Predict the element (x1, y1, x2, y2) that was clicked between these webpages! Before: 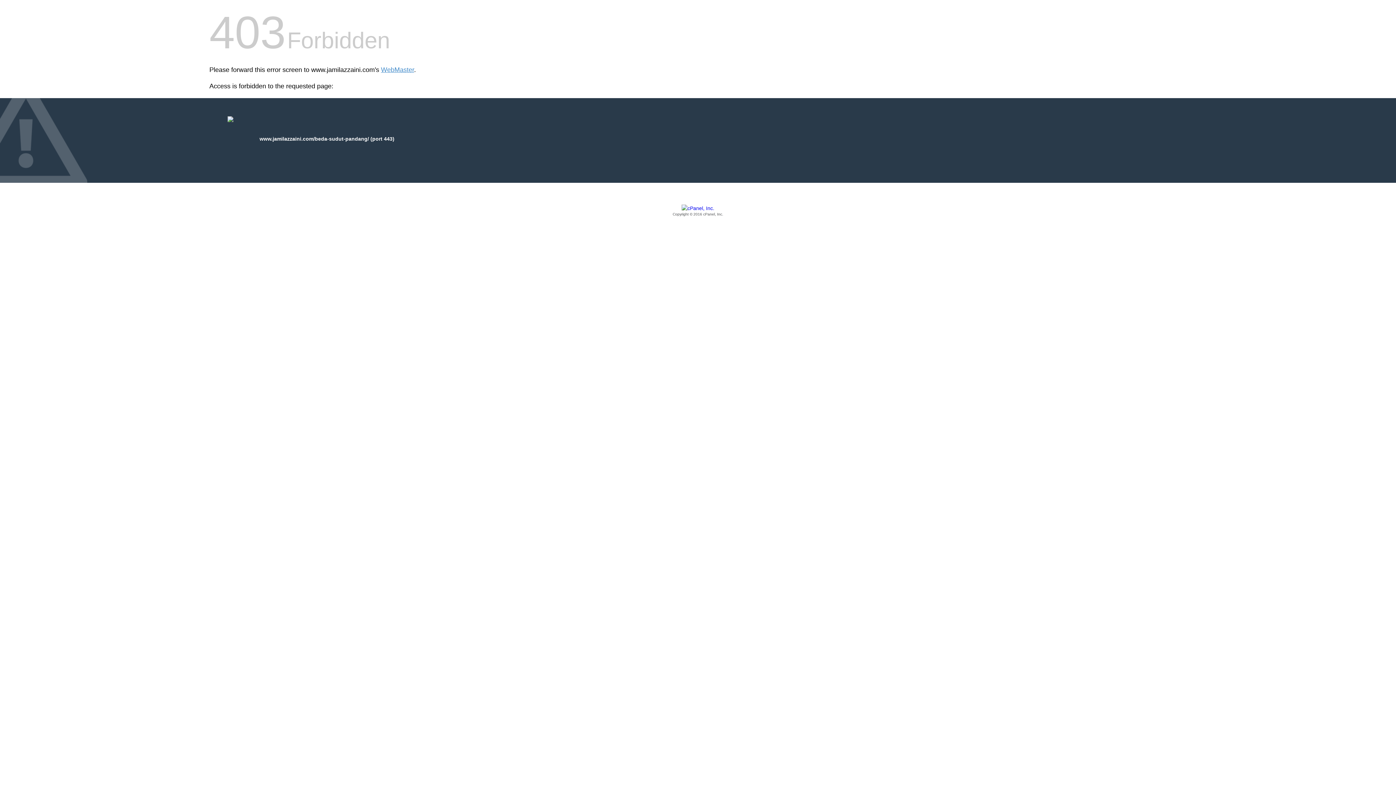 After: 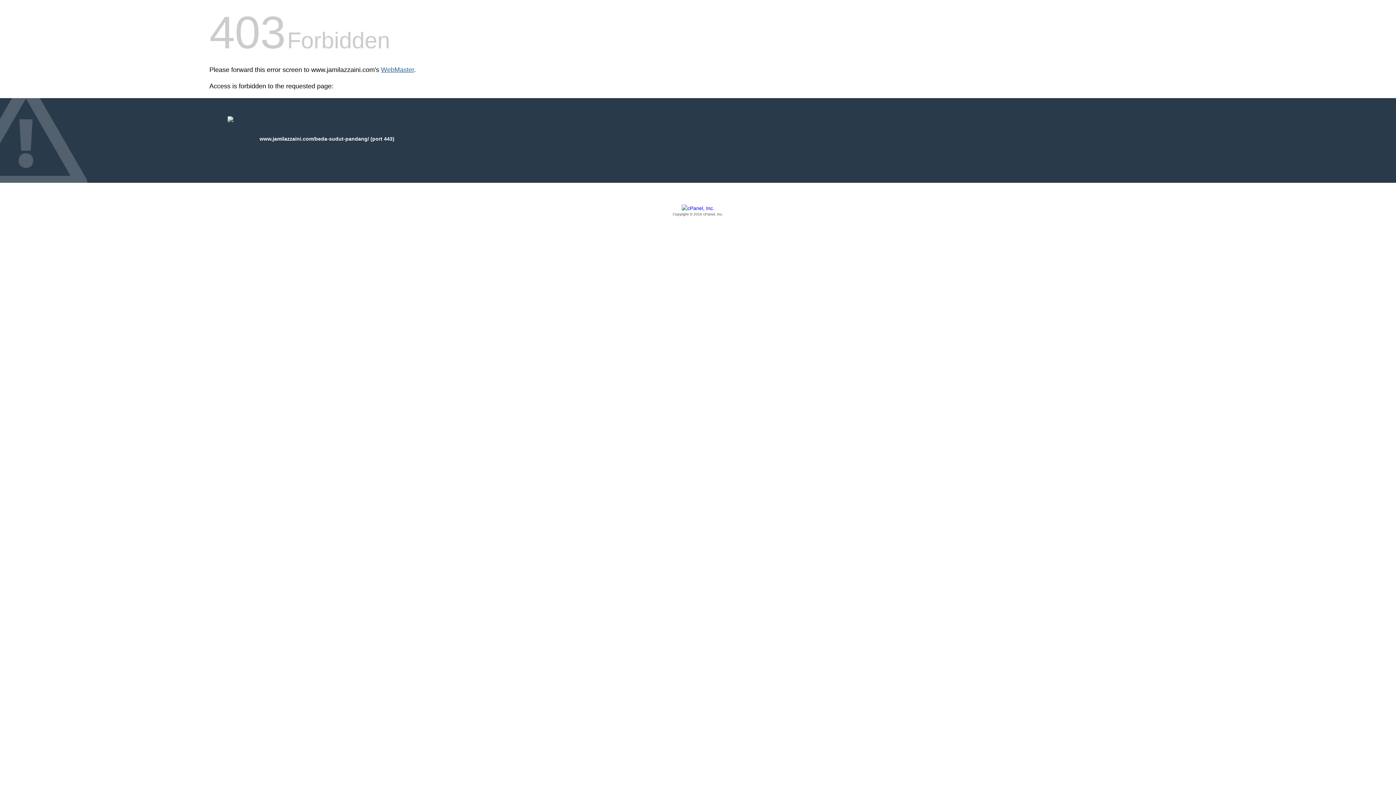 Action: bbox: (381, 66, 414, 73) label: WebMaster